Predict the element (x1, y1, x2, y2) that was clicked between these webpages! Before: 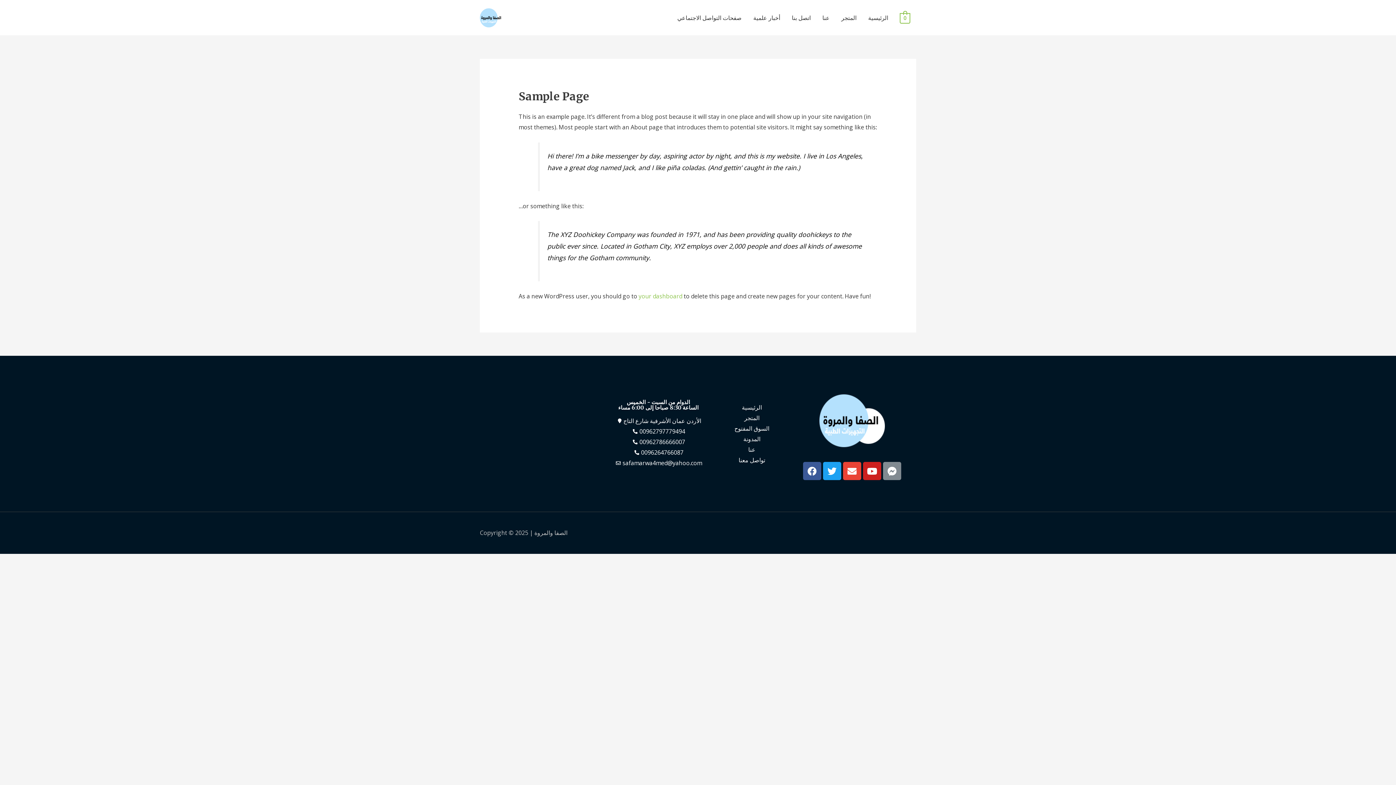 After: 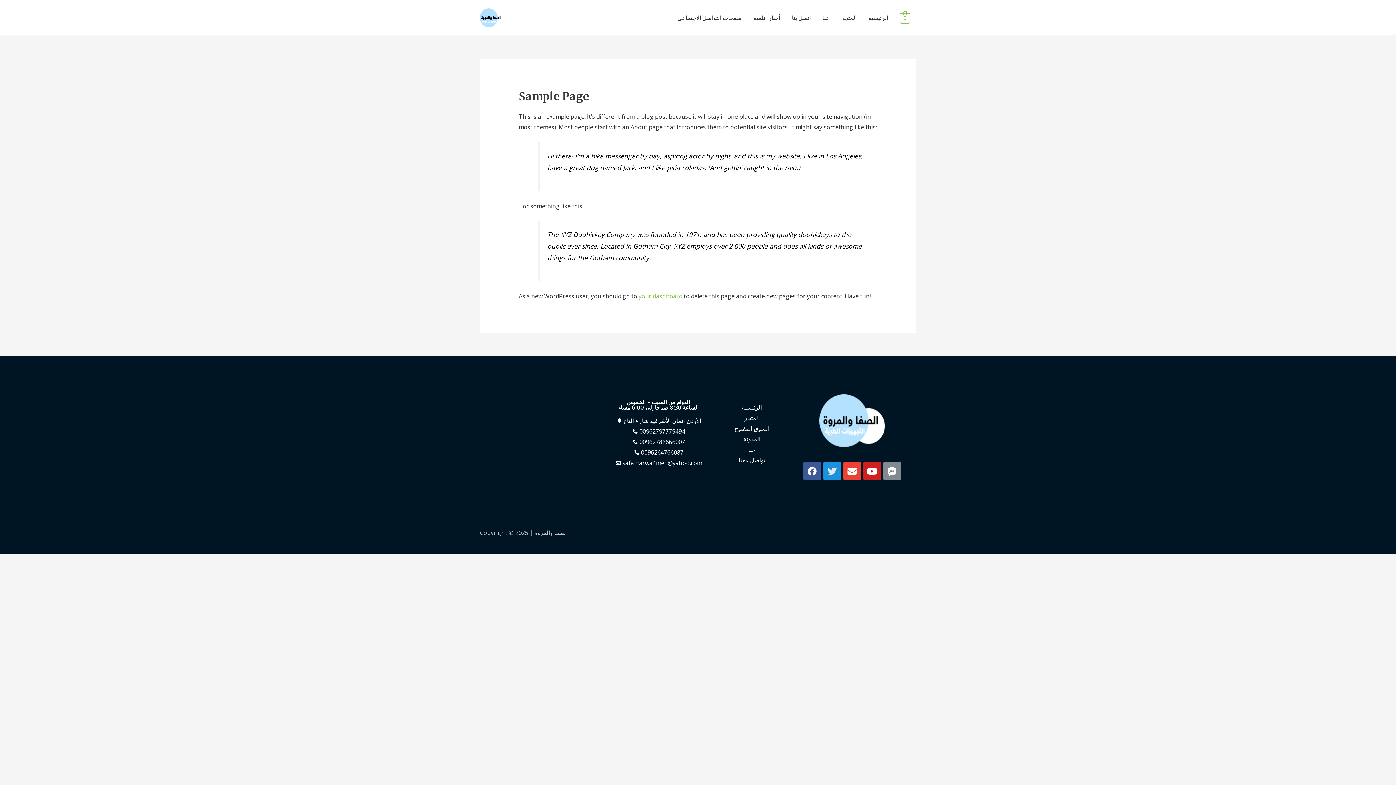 Action: label: Twitter bbox: (823, 462, 841, 480)